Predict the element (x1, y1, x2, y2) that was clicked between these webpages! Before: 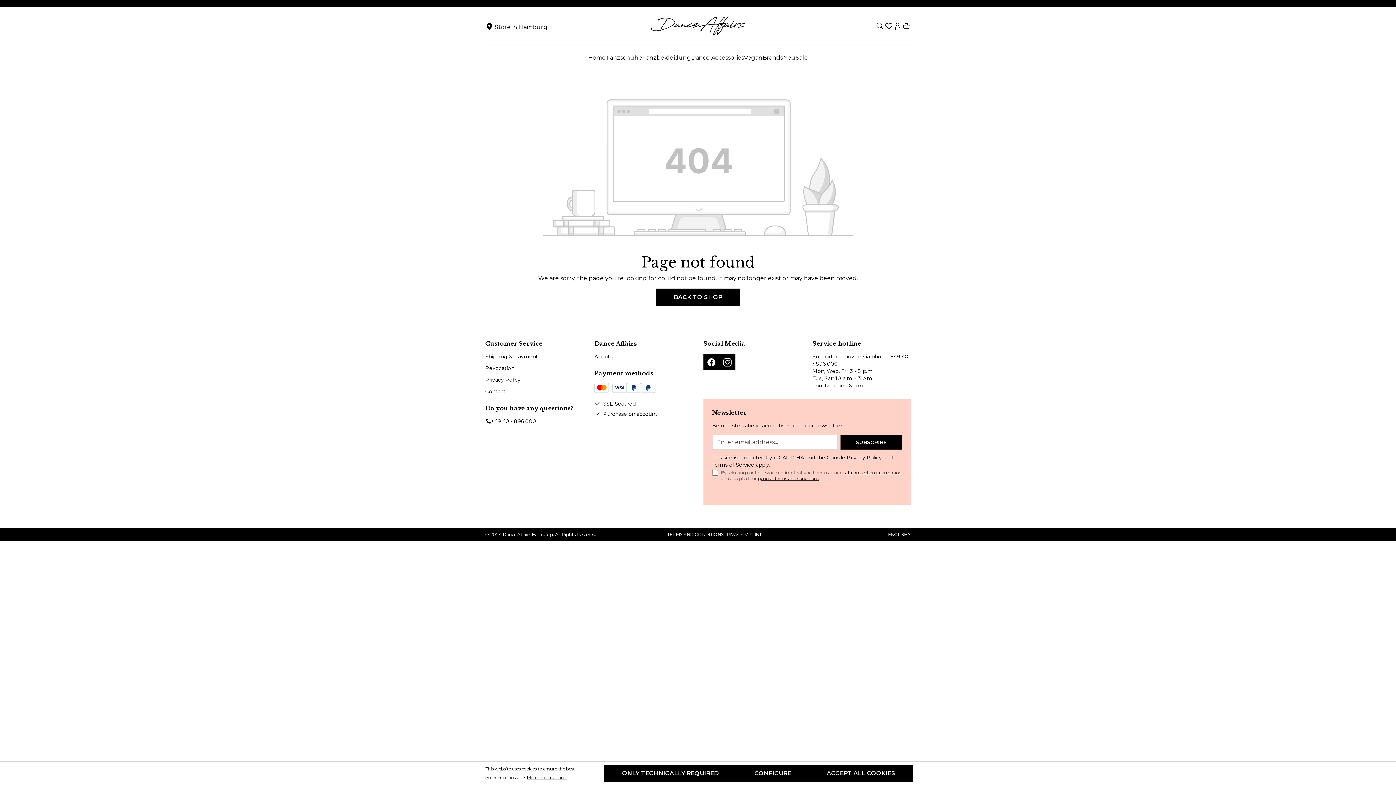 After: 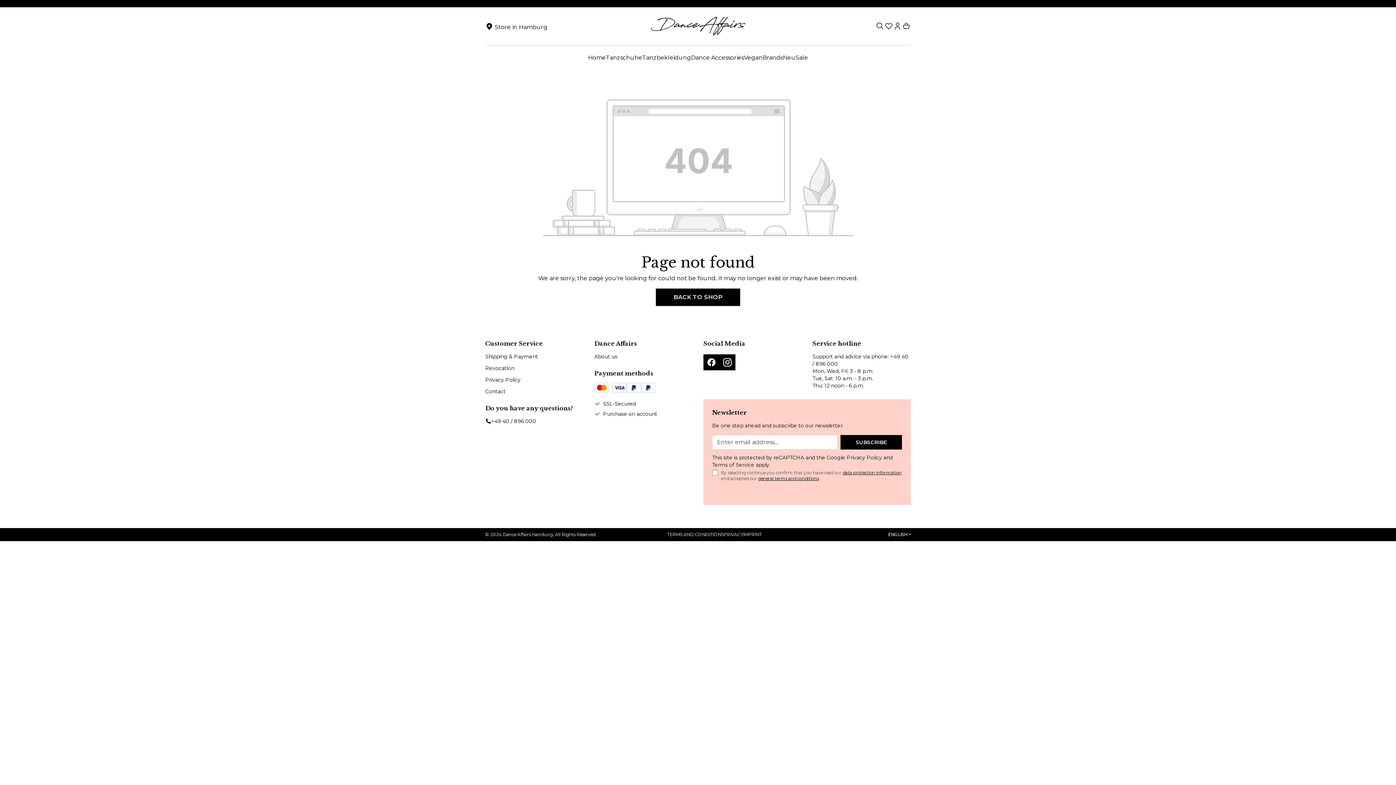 Action: label: ONLY TECHNICALLY REQUIRED bbox: (604, 765, 736, 782)